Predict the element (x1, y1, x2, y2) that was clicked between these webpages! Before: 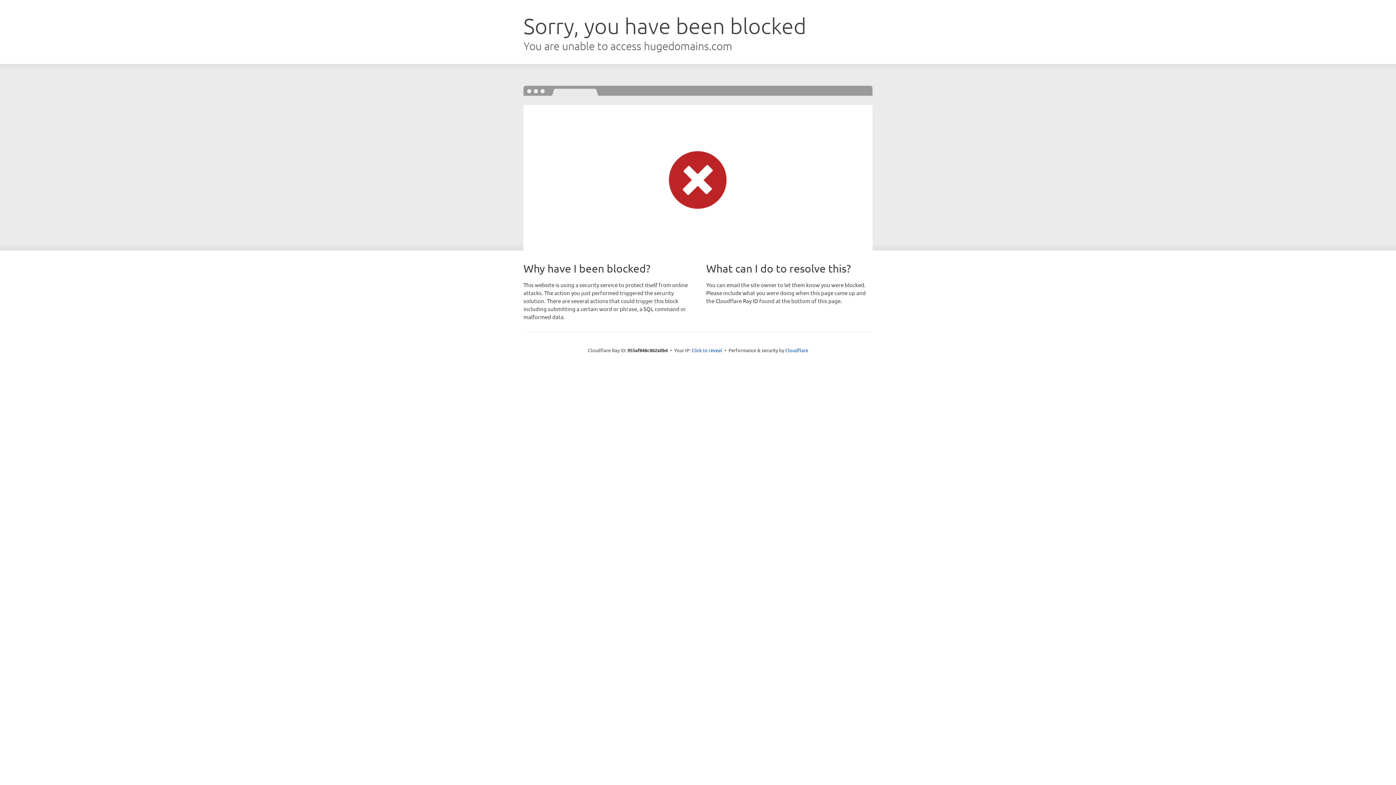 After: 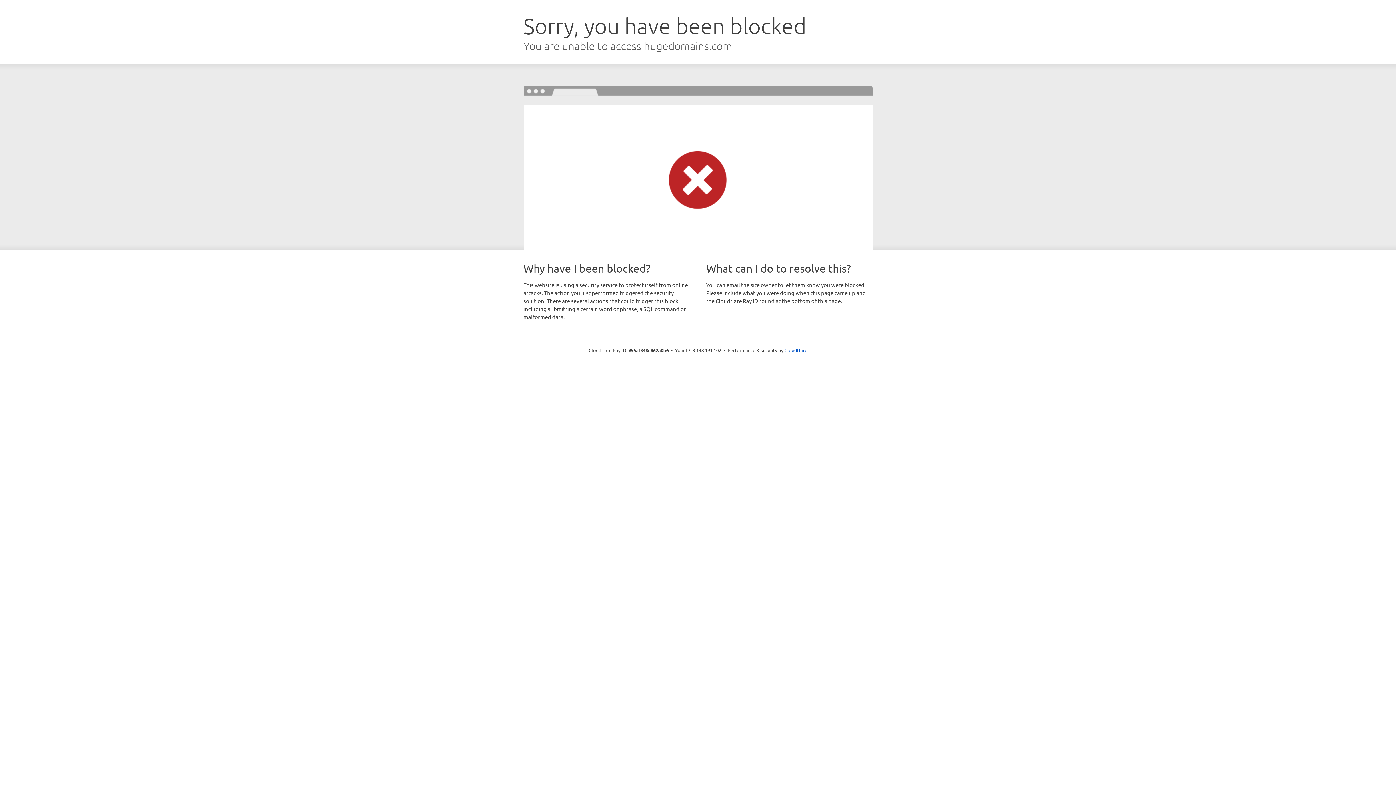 Action: label: Click to reveal bbox: (691, 346, 722, 353)